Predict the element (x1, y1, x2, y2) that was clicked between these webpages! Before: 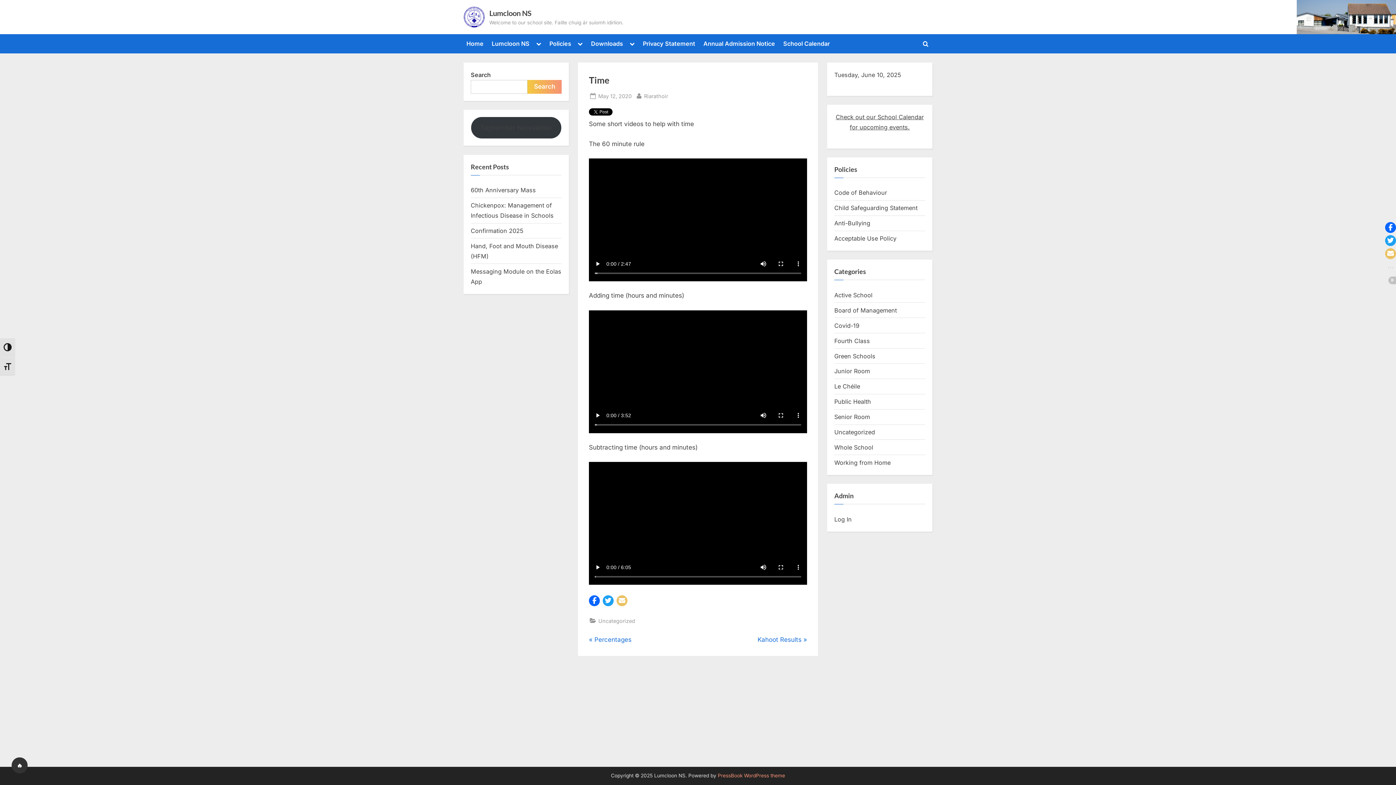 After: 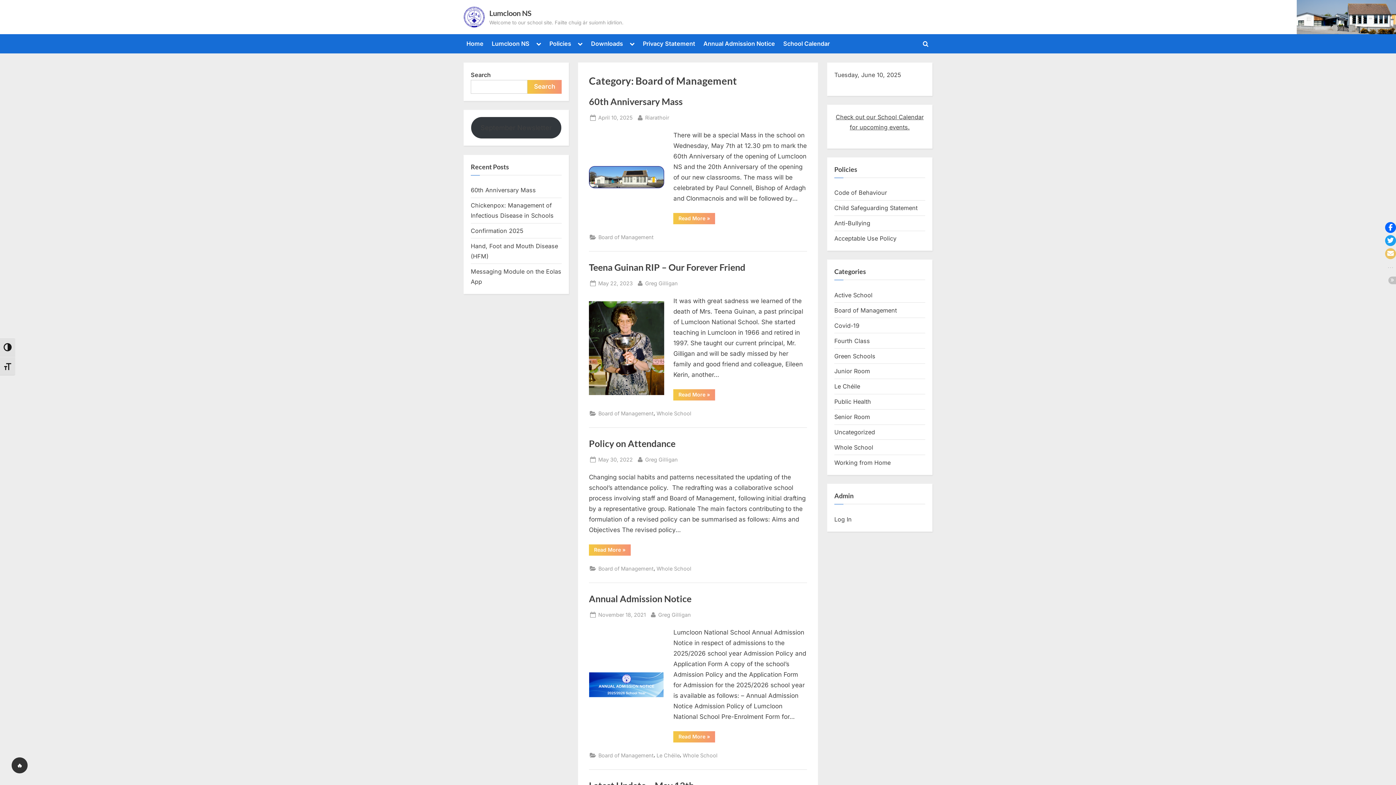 Action: label: Board of Management bbox: (834, 306, 897, 314)